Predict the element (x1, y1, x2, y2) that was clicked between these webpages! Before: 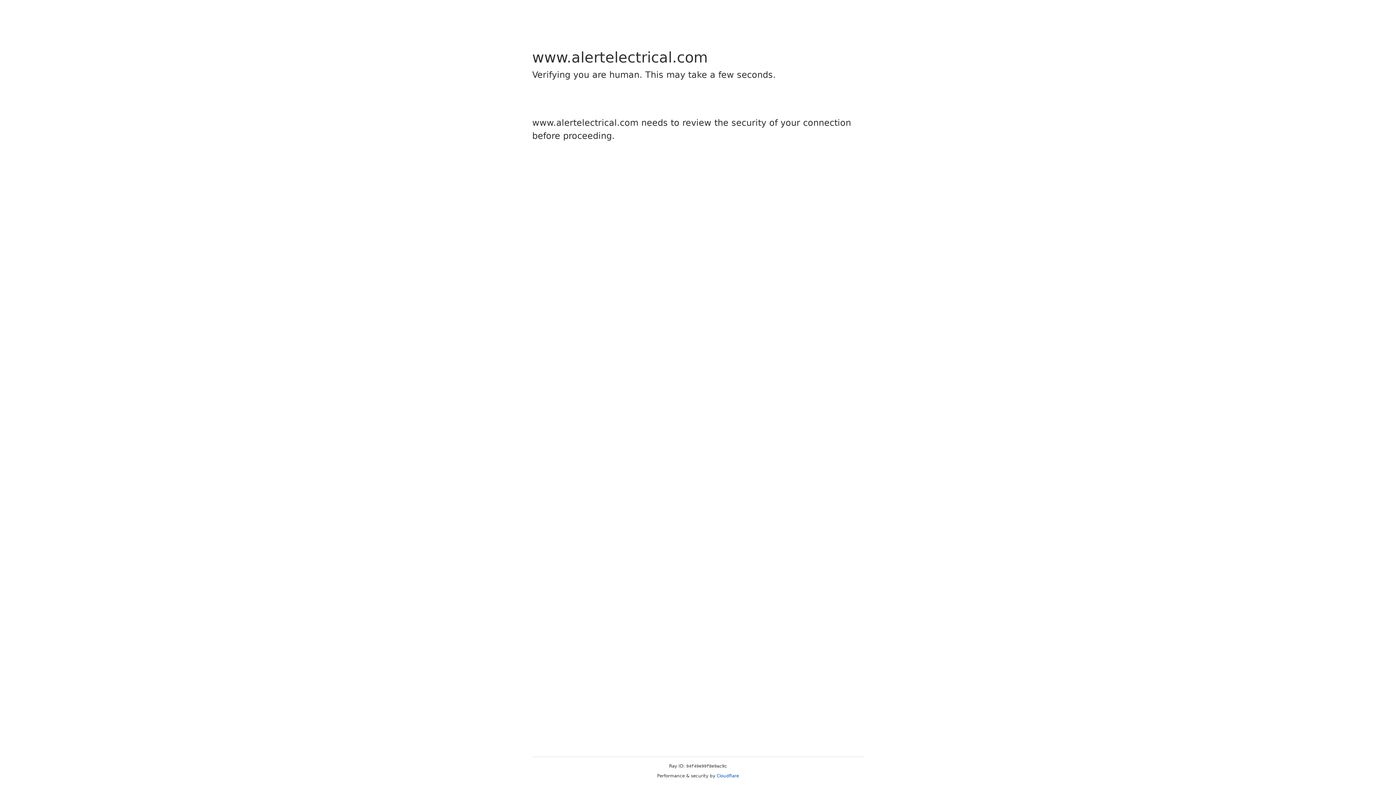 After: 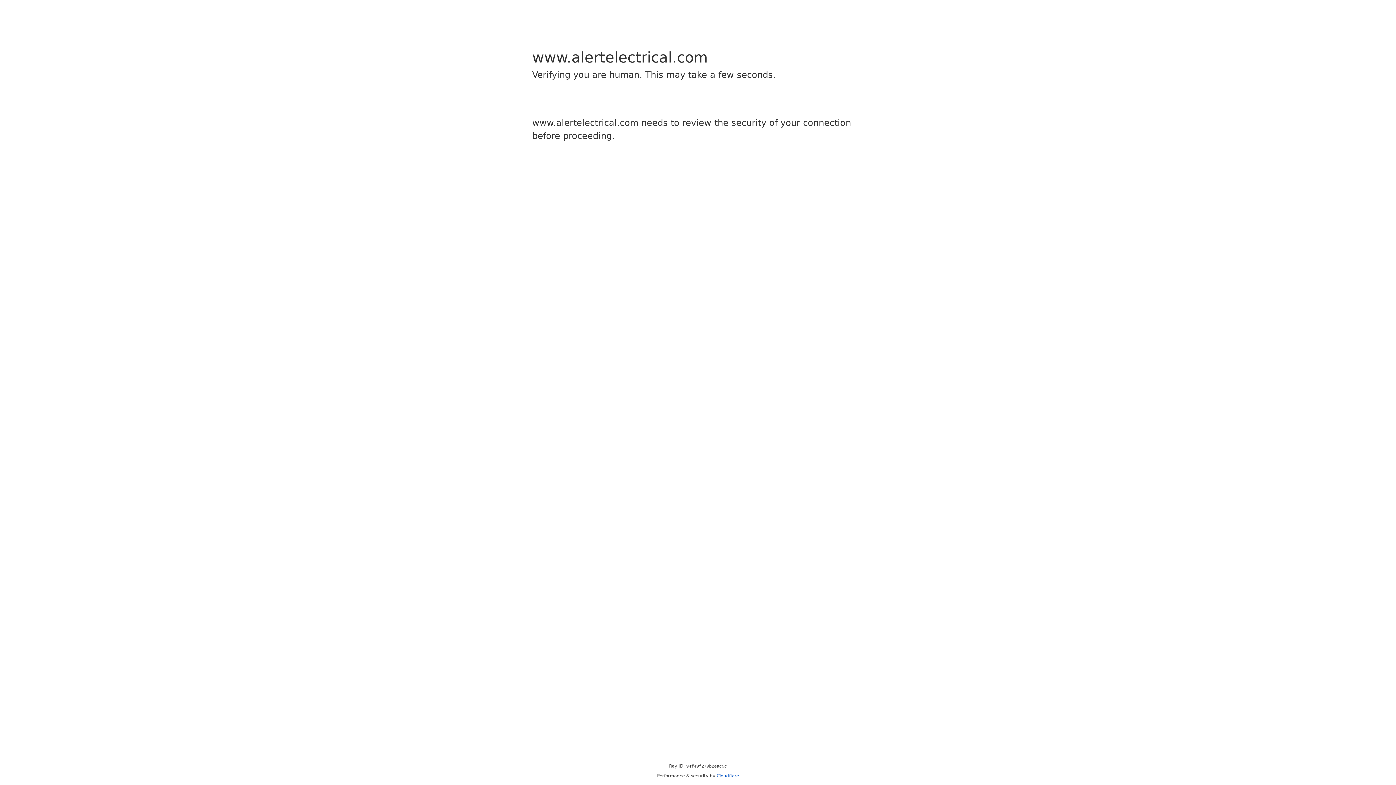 Action: label: Cloudflare bbox: (716, 773, 739, 778)